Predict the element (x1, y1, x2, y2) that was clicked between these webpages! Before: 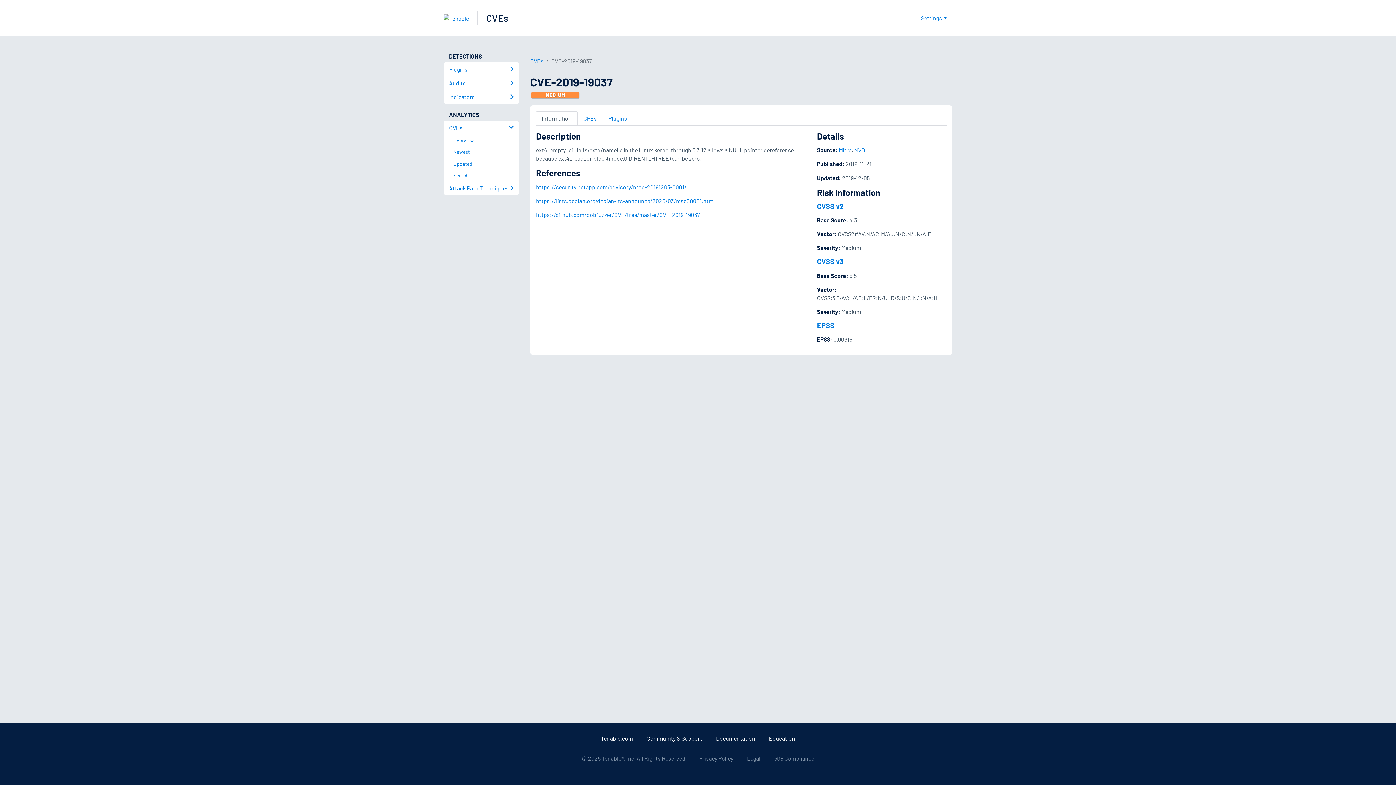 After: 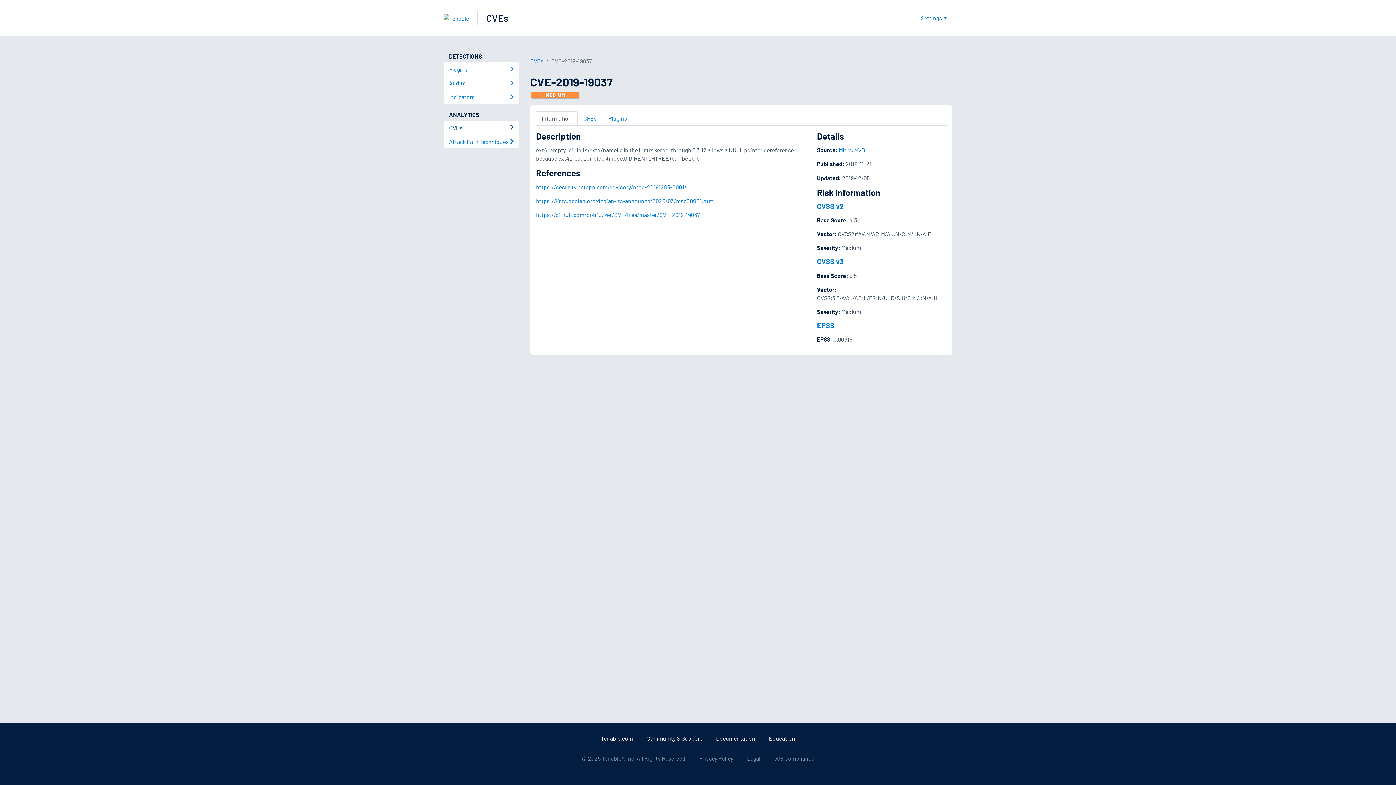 Action: bbox: (443, 120, 519, 134) label: CVEs